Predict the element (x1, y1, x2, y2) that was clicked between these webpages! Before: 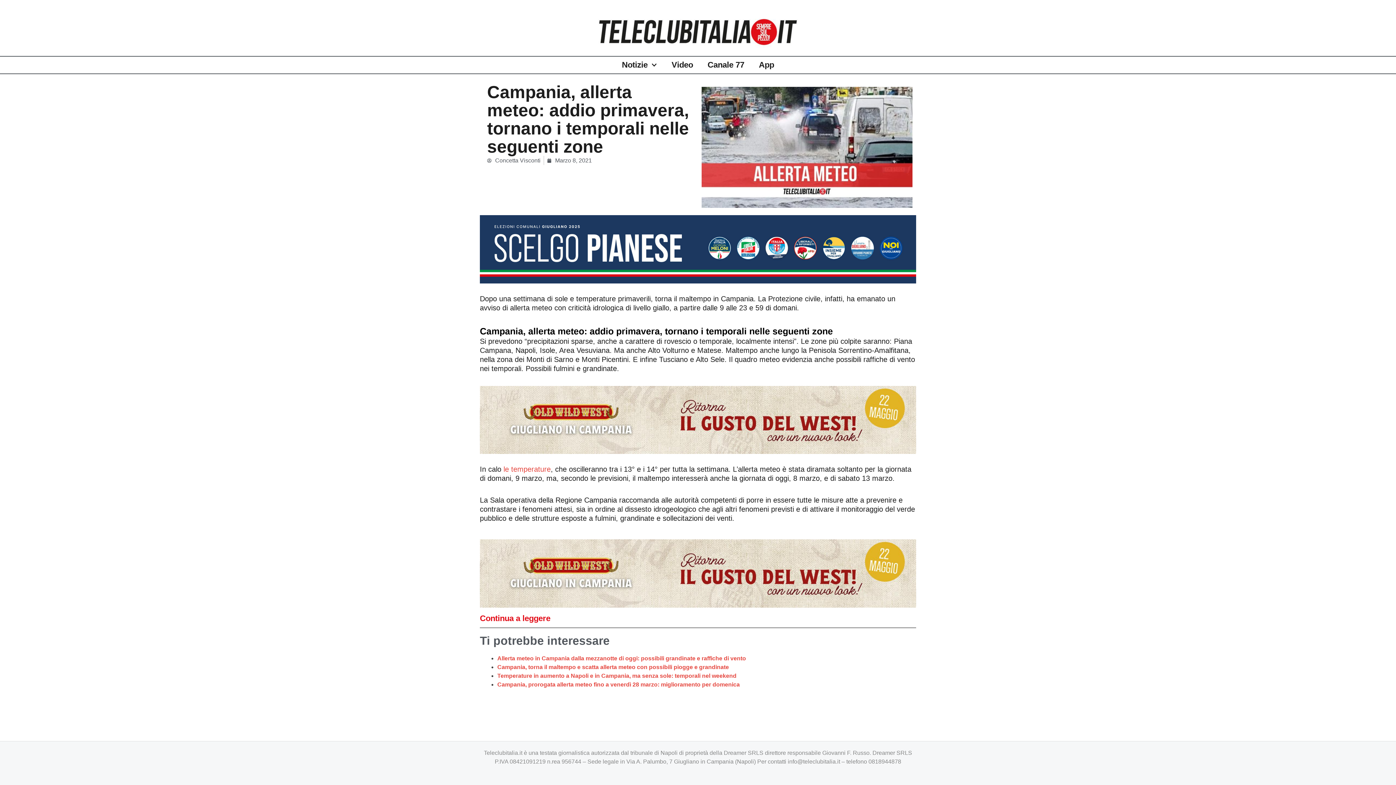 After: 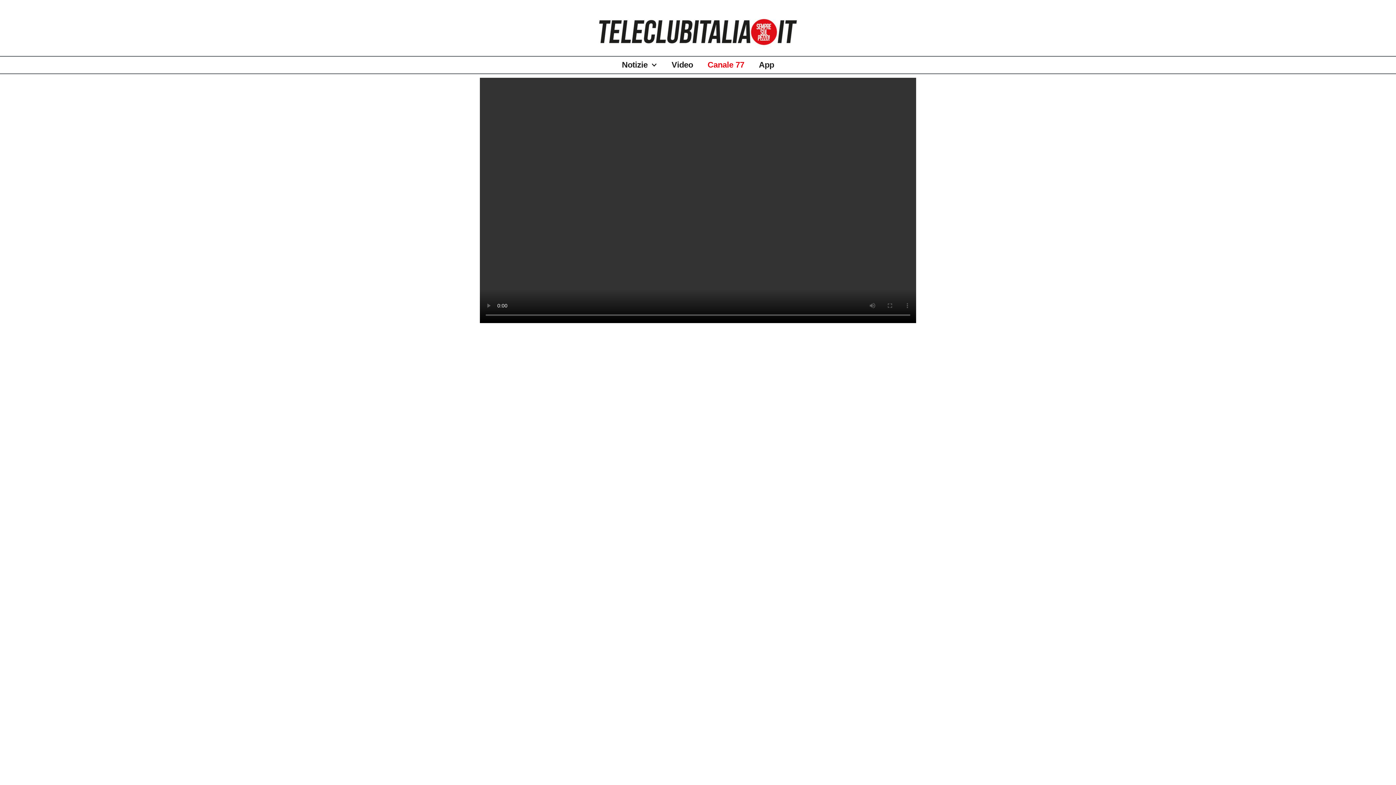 Action: bbox: (700, 56, 751, 73) label: Canale 77